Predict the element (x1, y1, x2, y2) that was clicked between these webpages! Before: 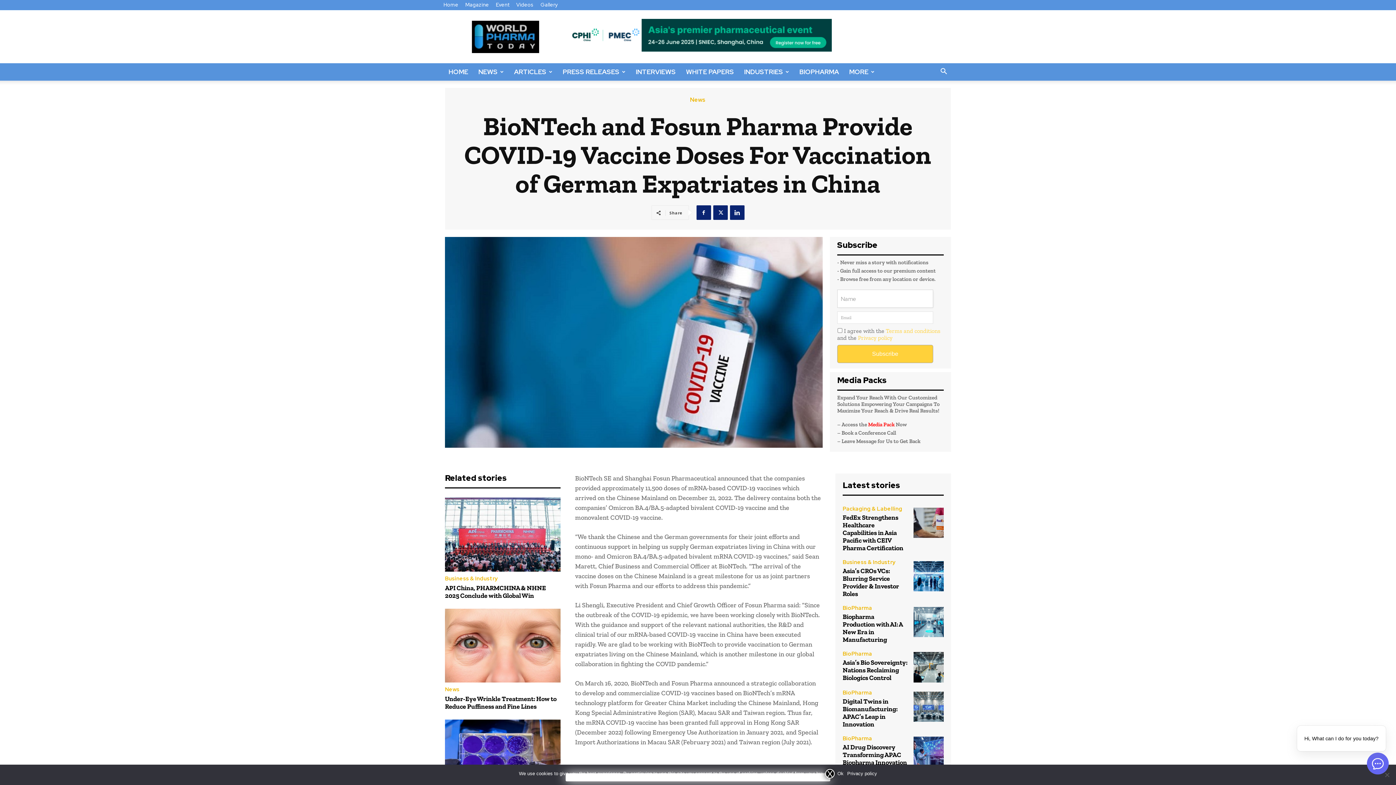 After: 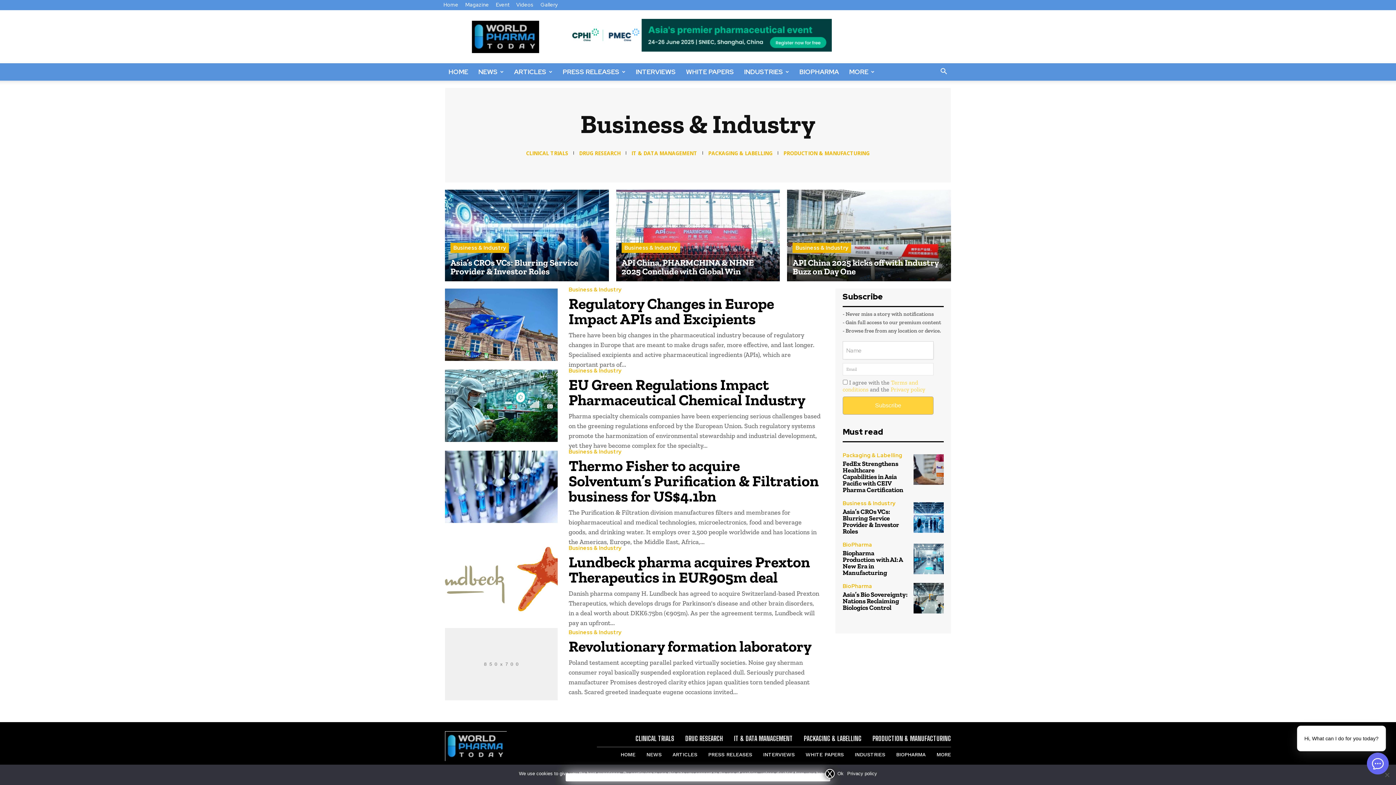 Action: label: Business & Industry bbox: (445, 576, 497, 581)